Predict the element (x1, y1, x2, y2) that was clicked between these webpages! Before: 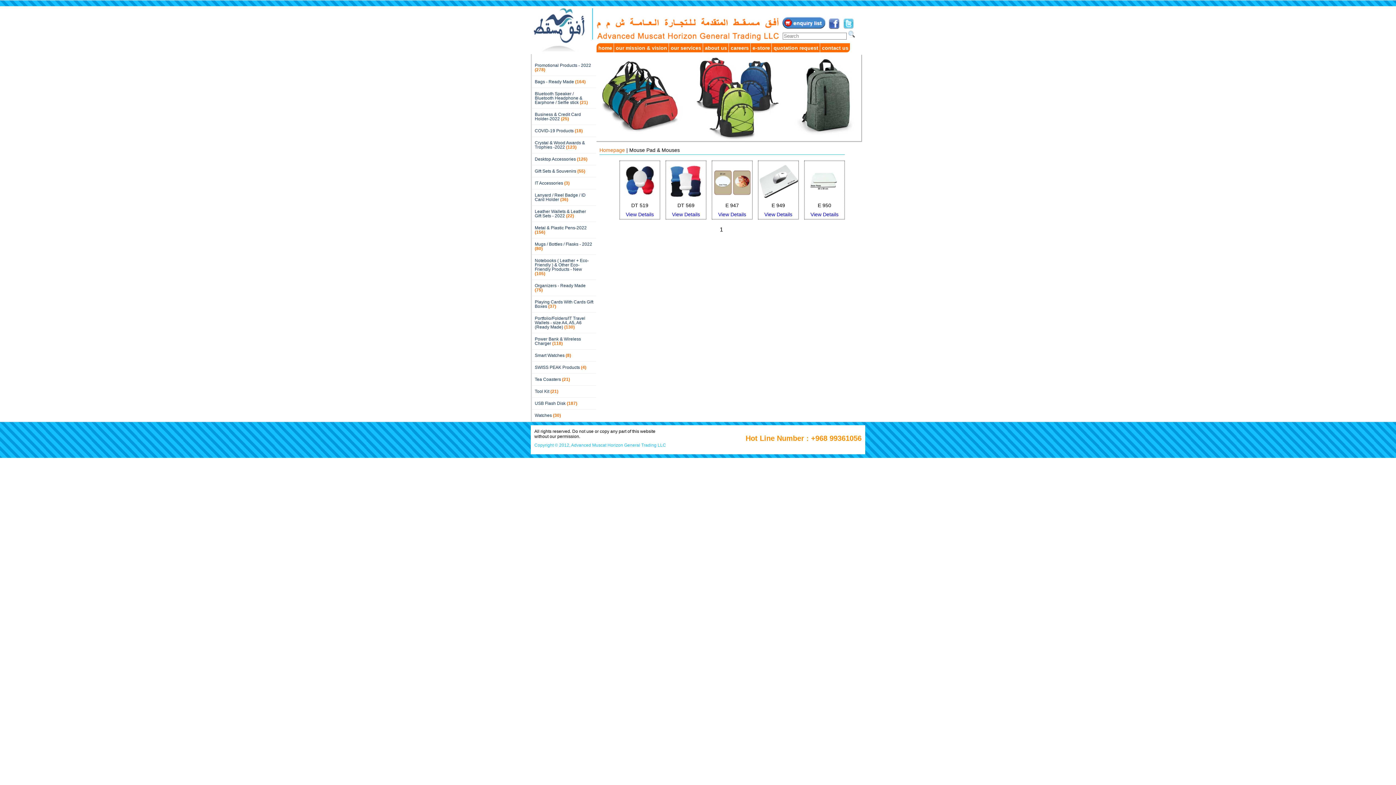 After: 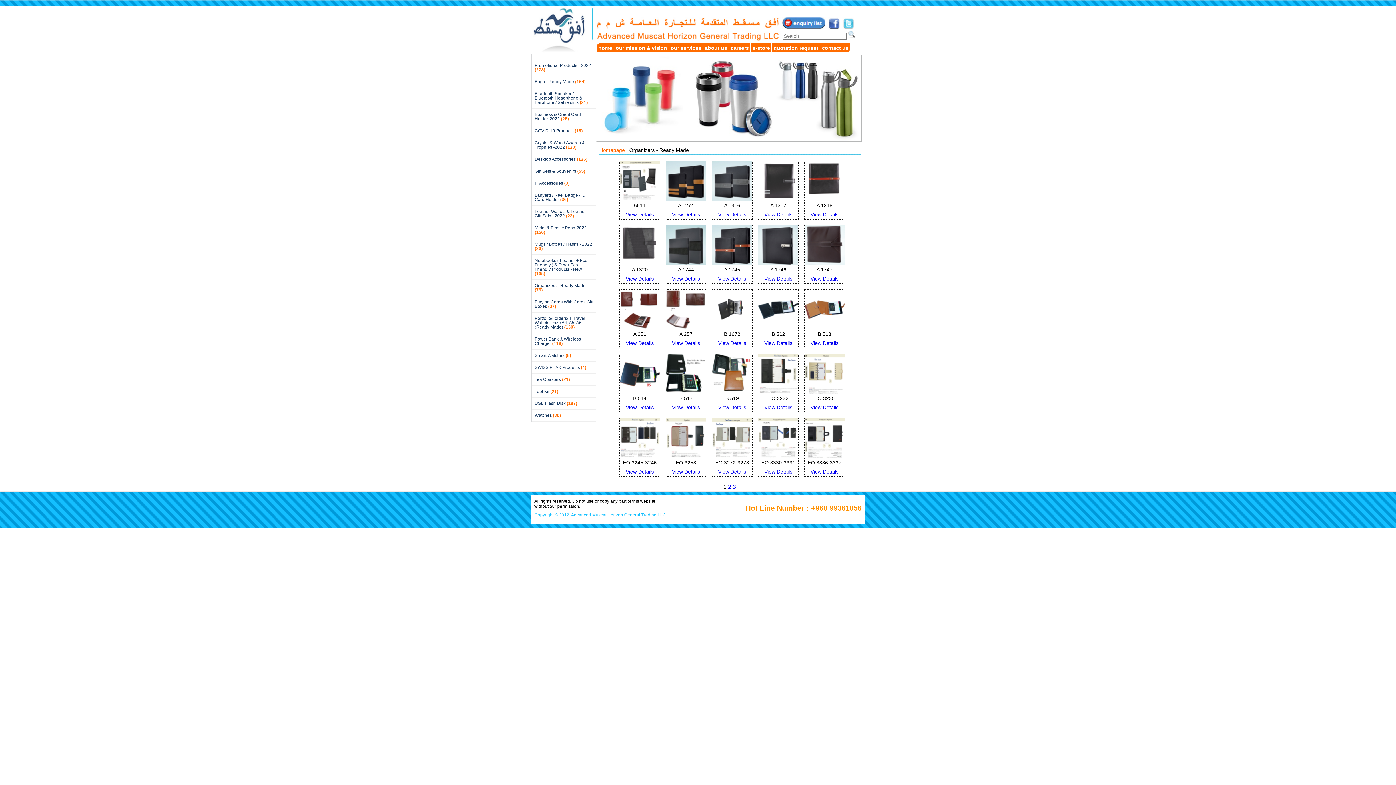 Action: label: Organizers - Ready Made (75) bbox: (532, 280, 596, 296)